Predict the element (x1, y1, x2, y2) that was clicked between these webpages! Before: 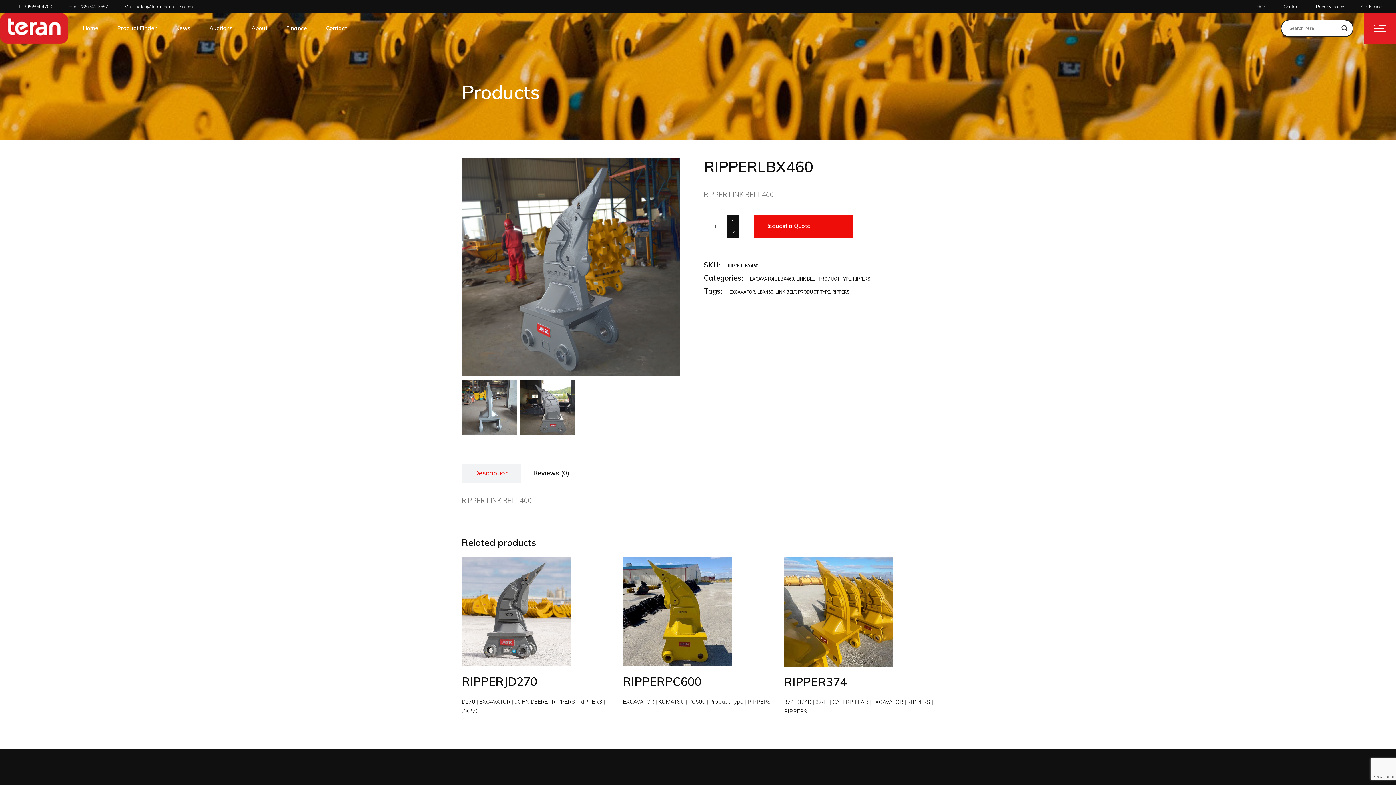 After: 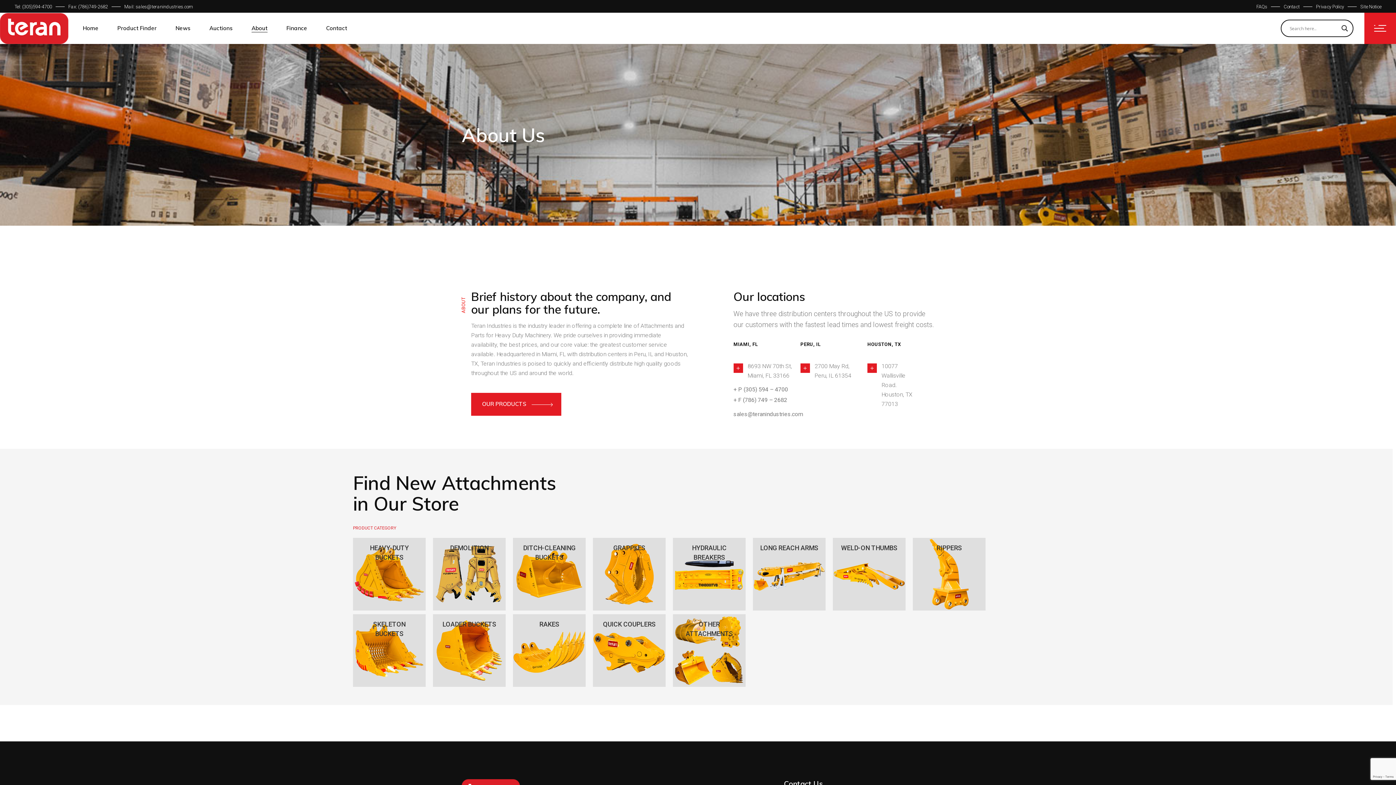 Action: bbox: (251, 12, 267, 43) label: About